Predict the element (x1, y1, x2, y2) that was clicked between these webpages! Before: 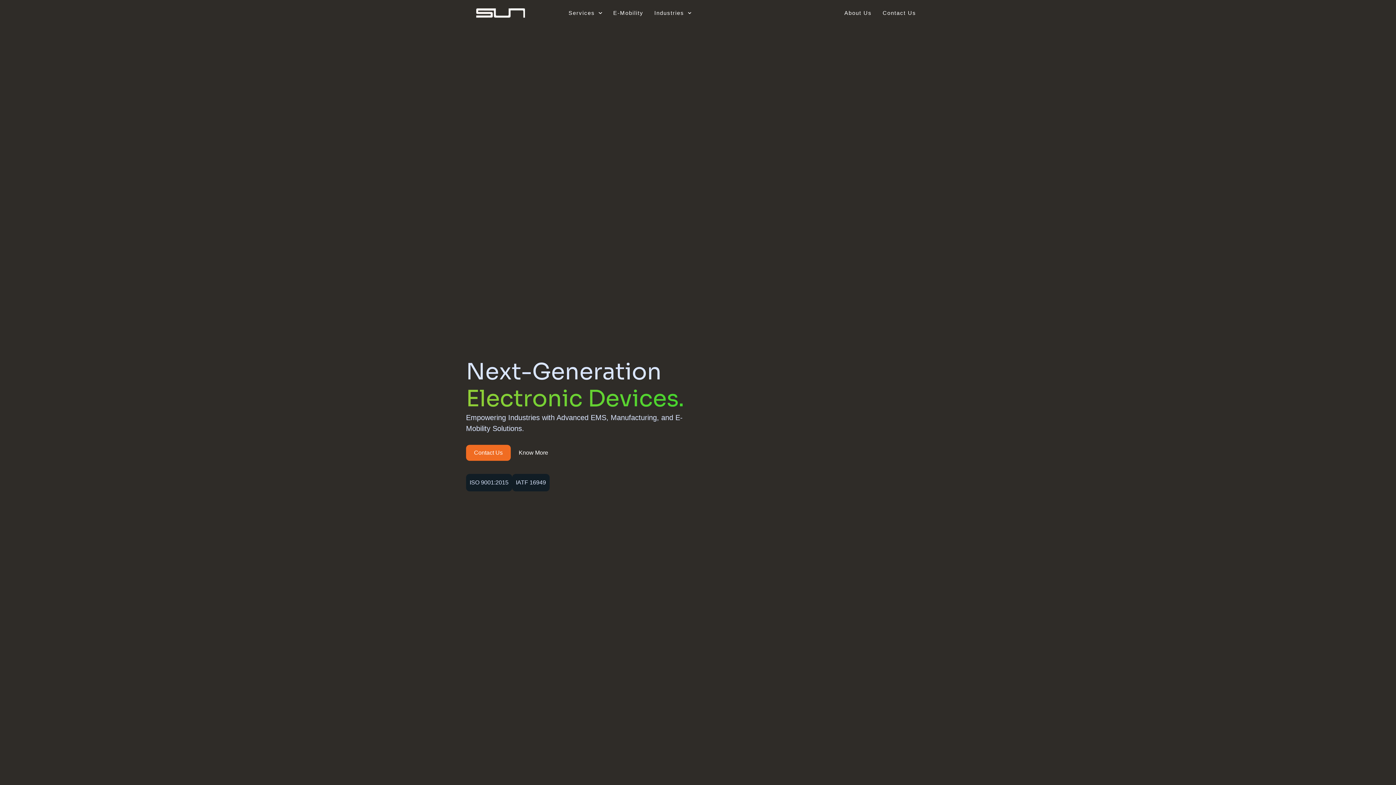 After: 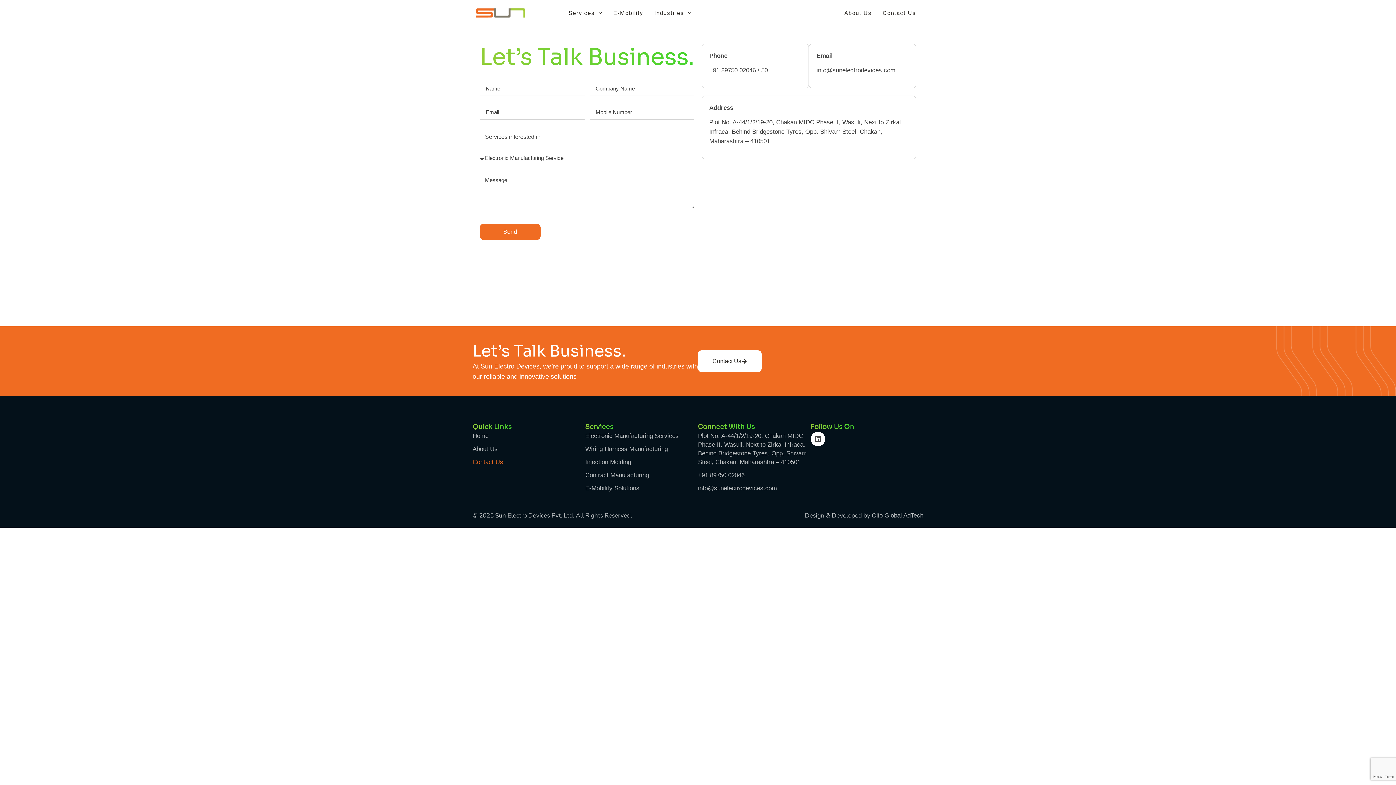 Action: bbox: (879, 3, 920, 22) label: Contact Us